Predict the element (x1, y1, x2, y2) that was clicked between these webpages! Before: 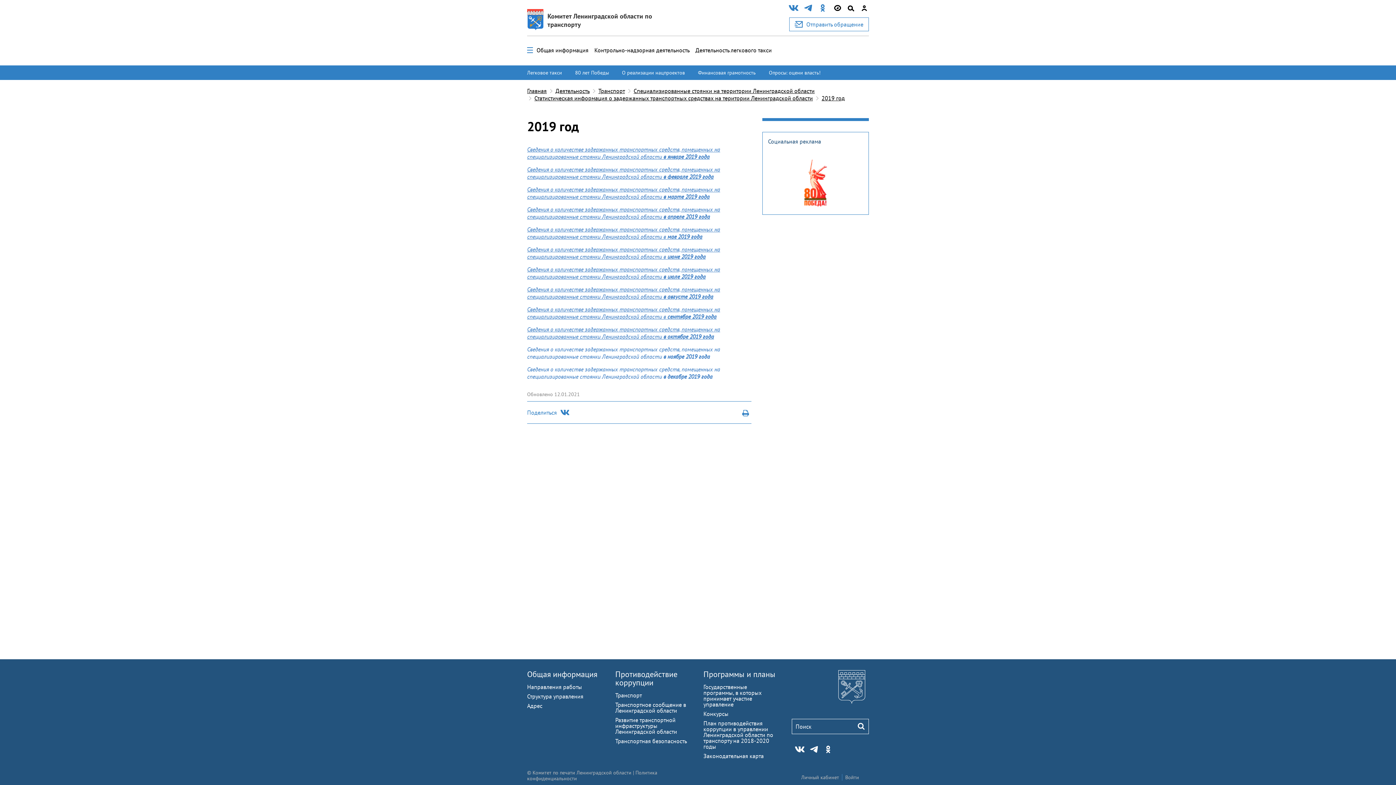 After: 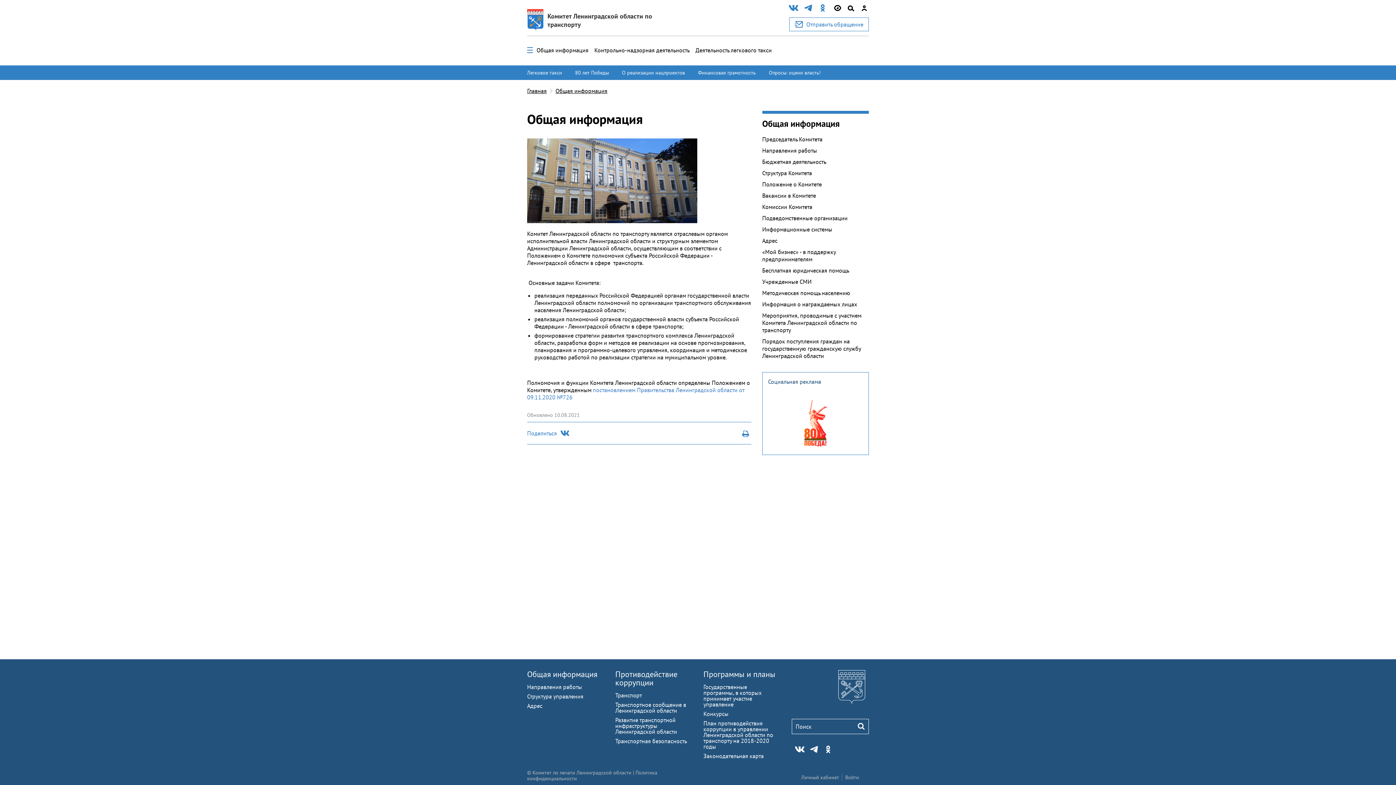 Action: bbox: (527, 669, 597, 679) label: Общая информация